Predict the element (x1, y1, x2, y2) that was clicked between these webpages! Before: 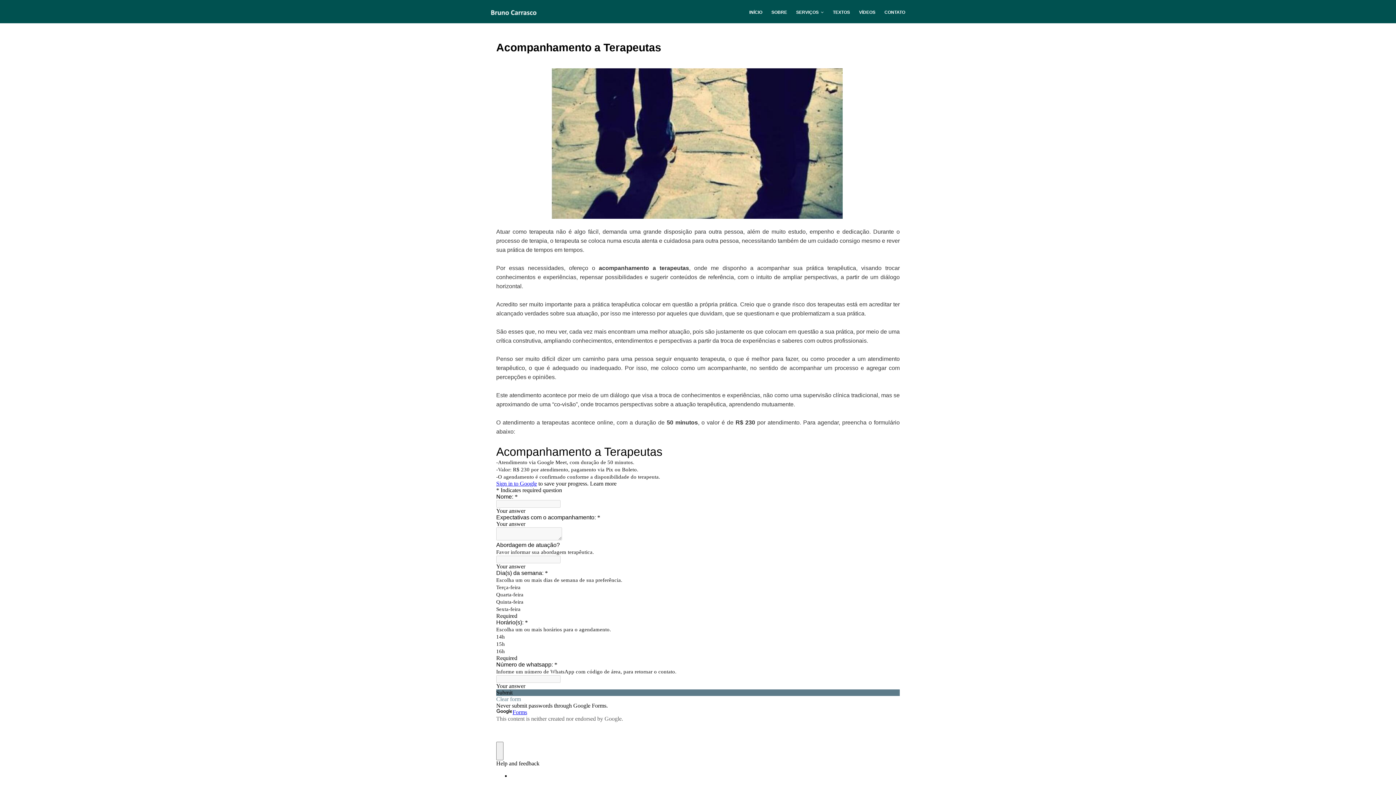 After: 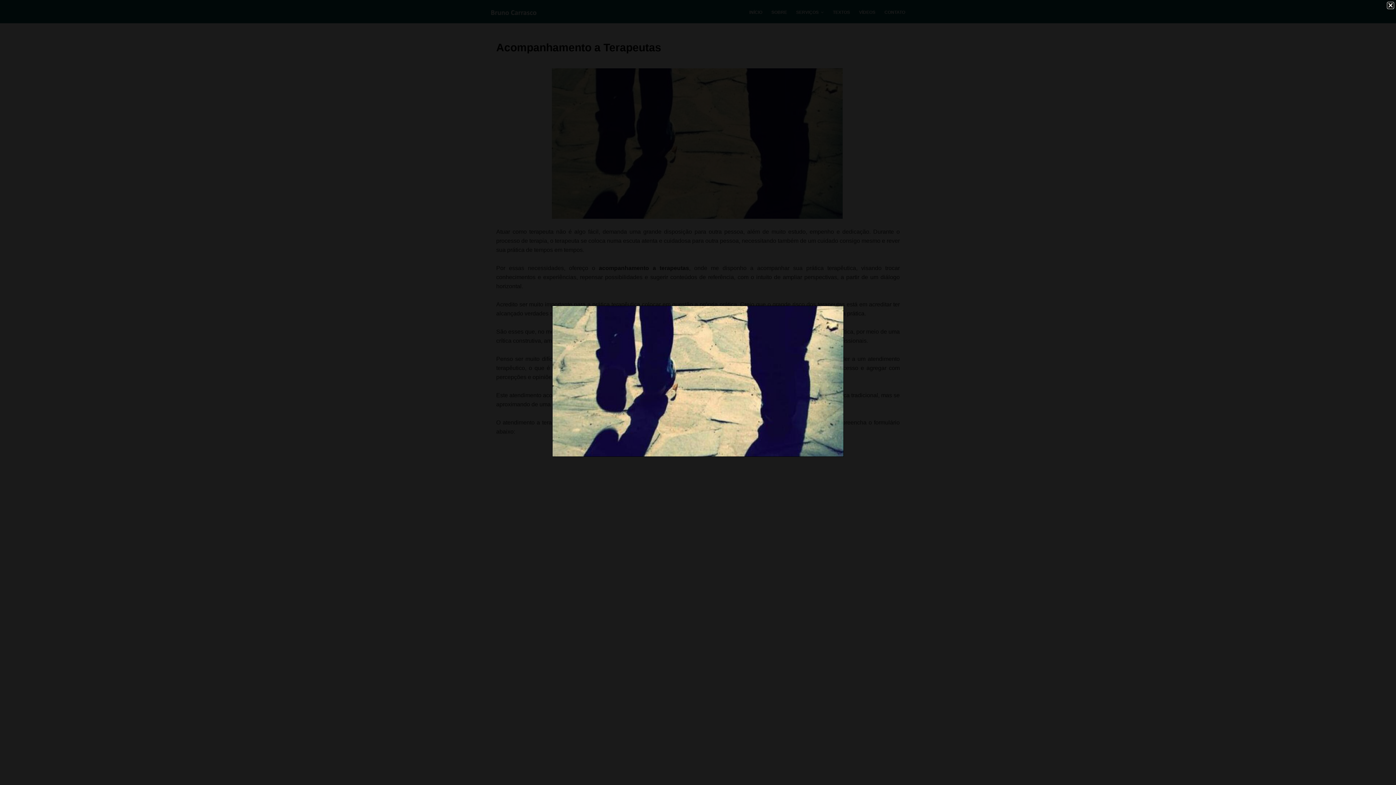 Action: bbox: (552, 213, 842, 220)